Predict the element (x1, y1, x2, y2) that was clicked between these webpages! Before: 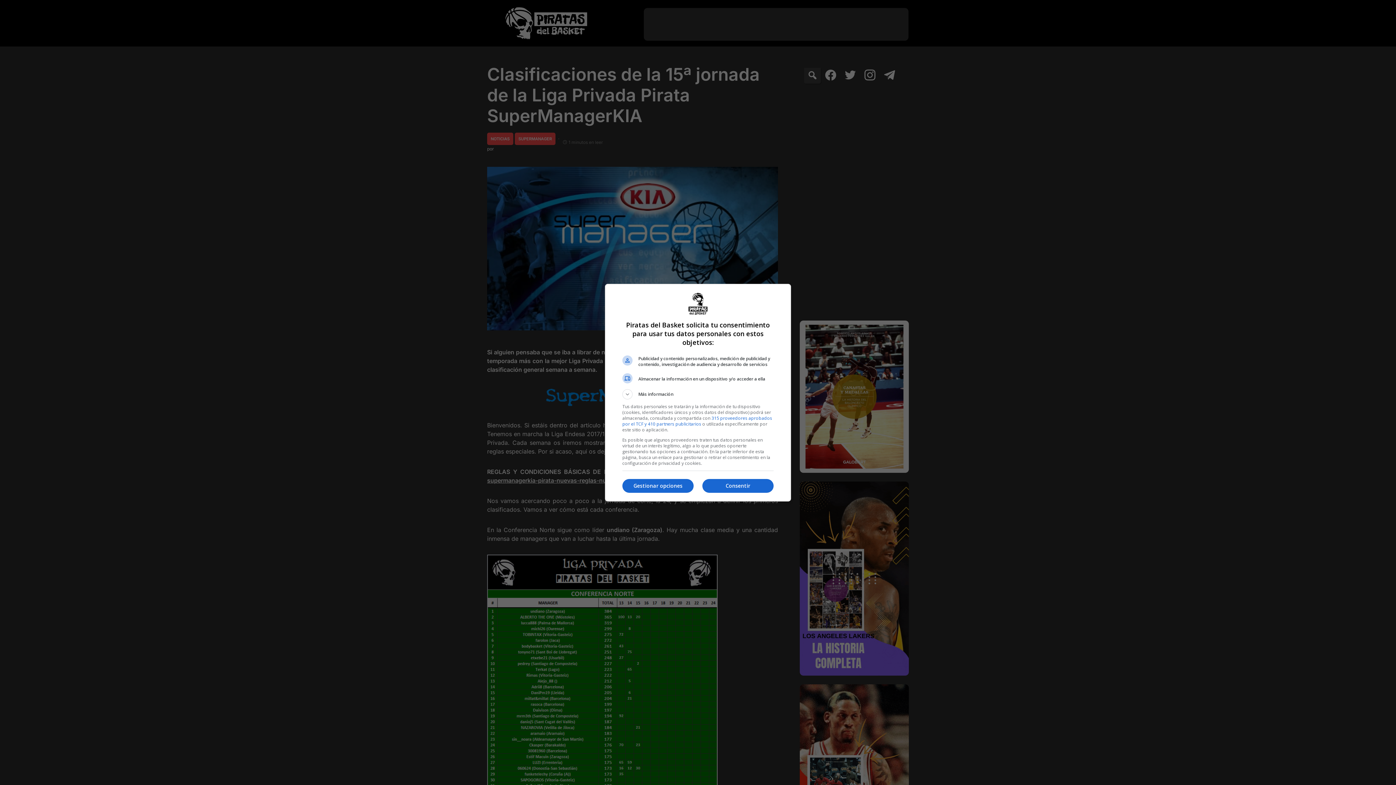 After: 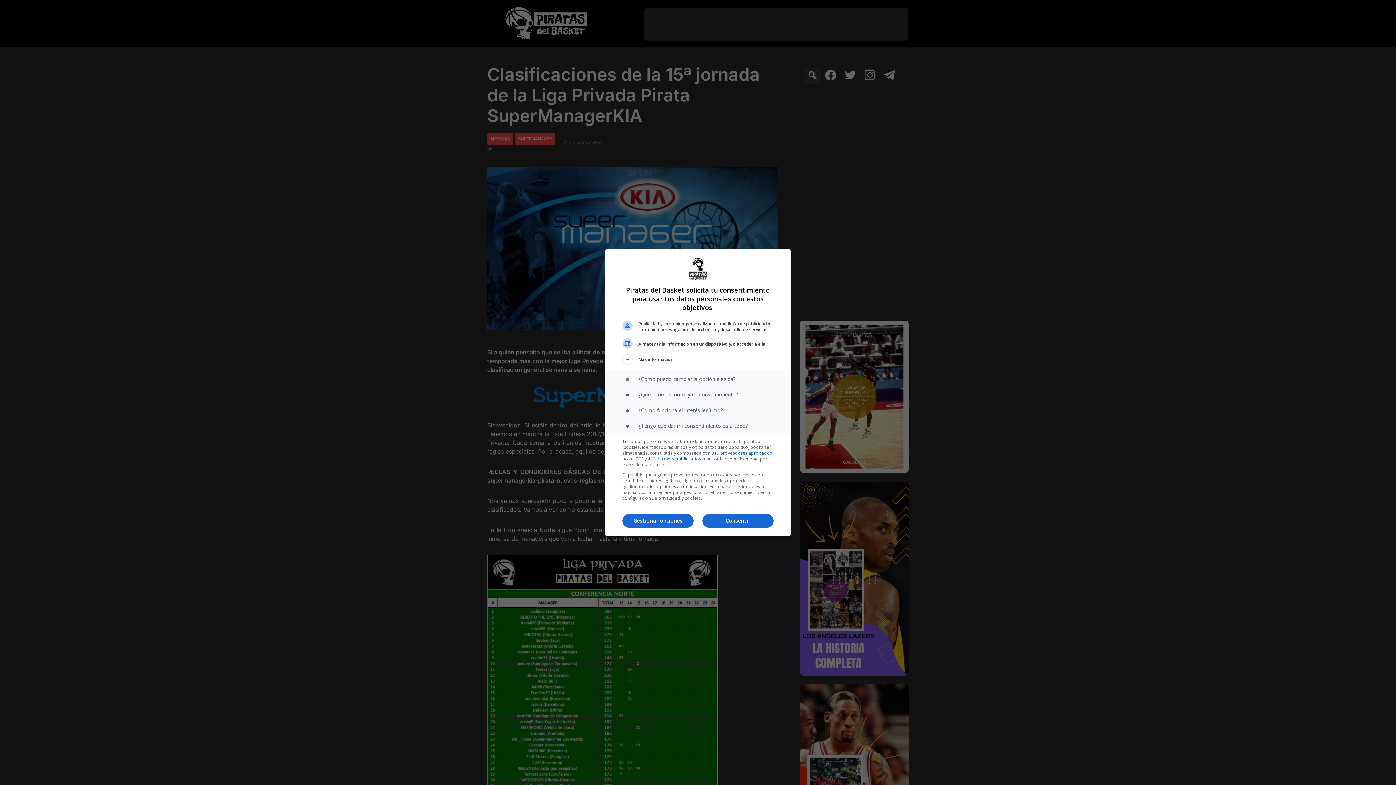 Action: bbox: (622, 389, 773, 399) label: Más información